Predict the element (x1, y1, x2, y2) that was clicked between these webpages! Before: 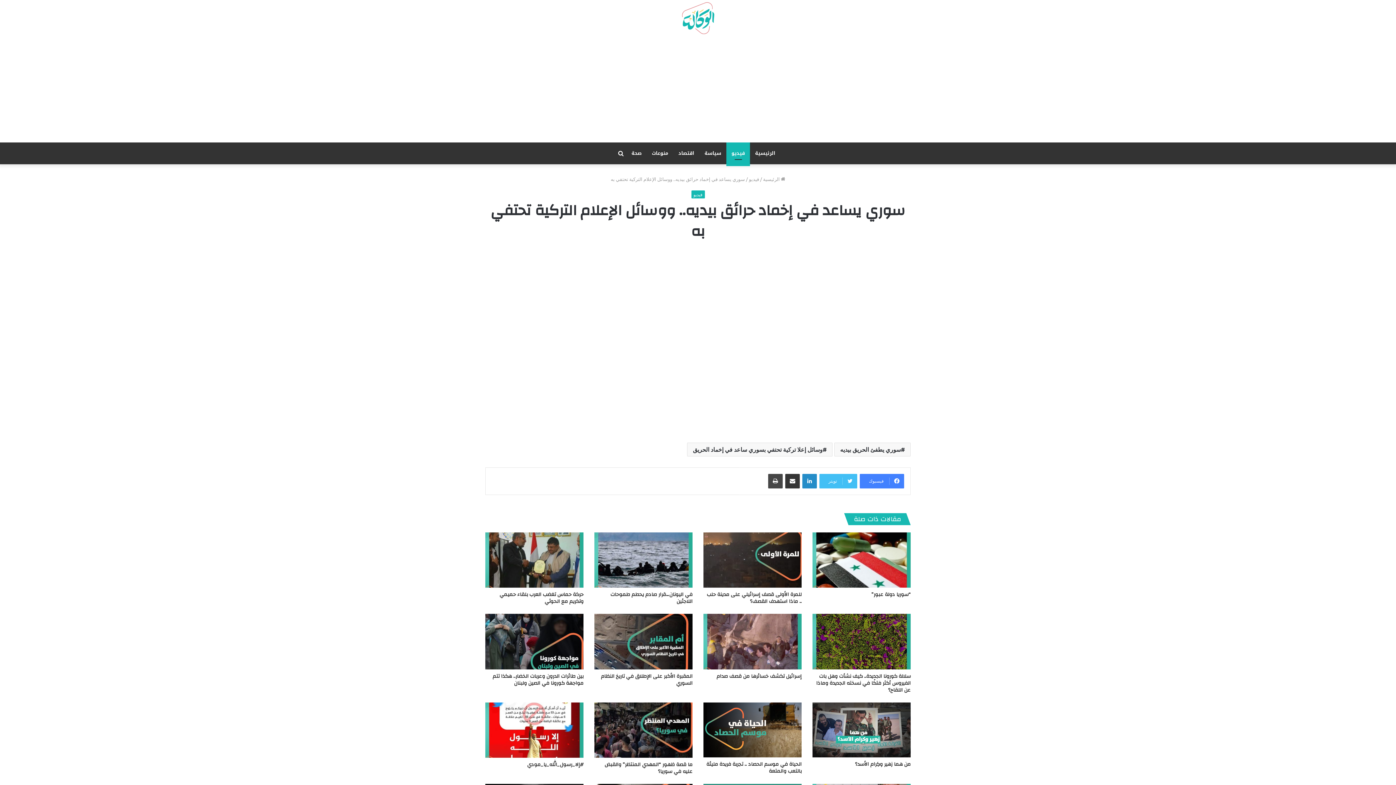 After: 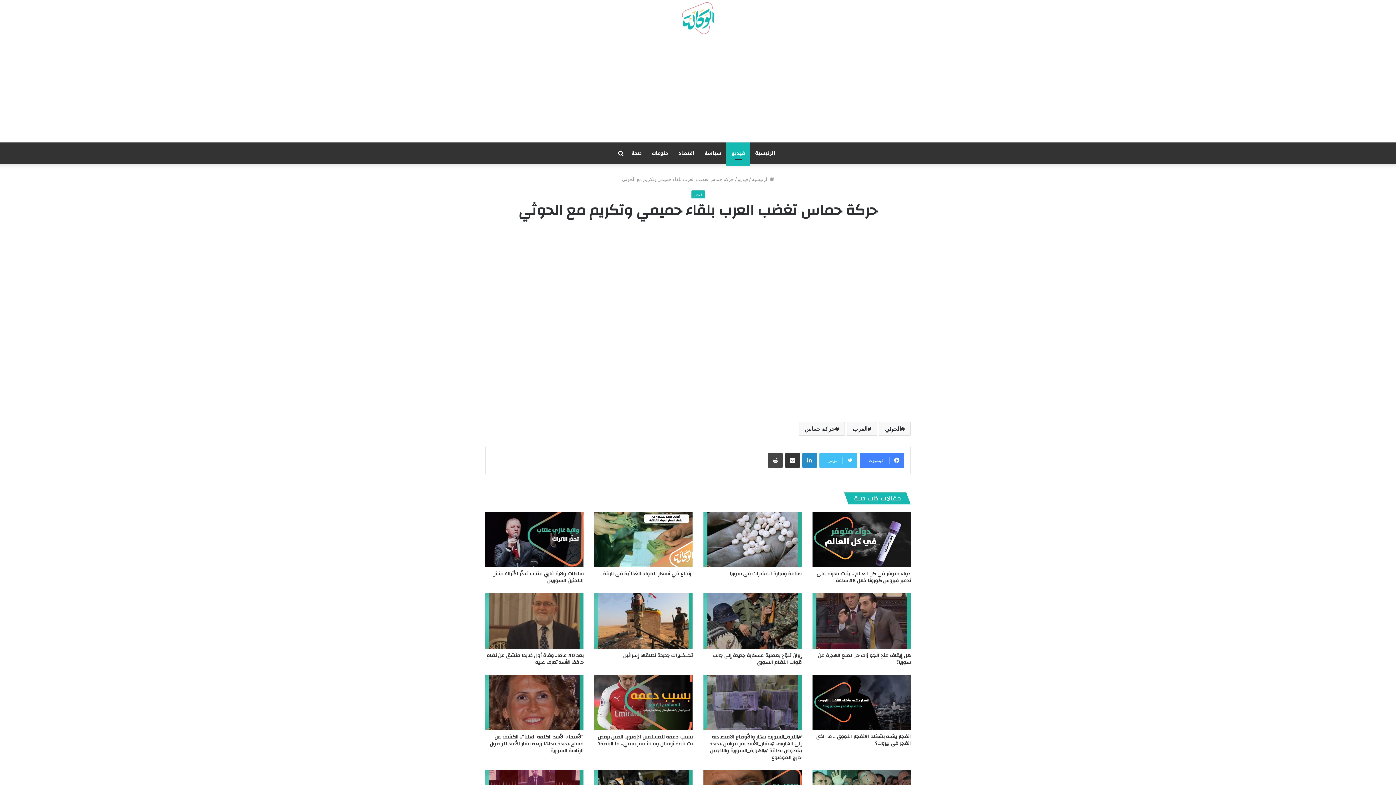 Action: bbox: (485, 532, 583, 588) label: حركة حماس تغضب العرب بلقاء حميمي وتكريم مع الحوثي